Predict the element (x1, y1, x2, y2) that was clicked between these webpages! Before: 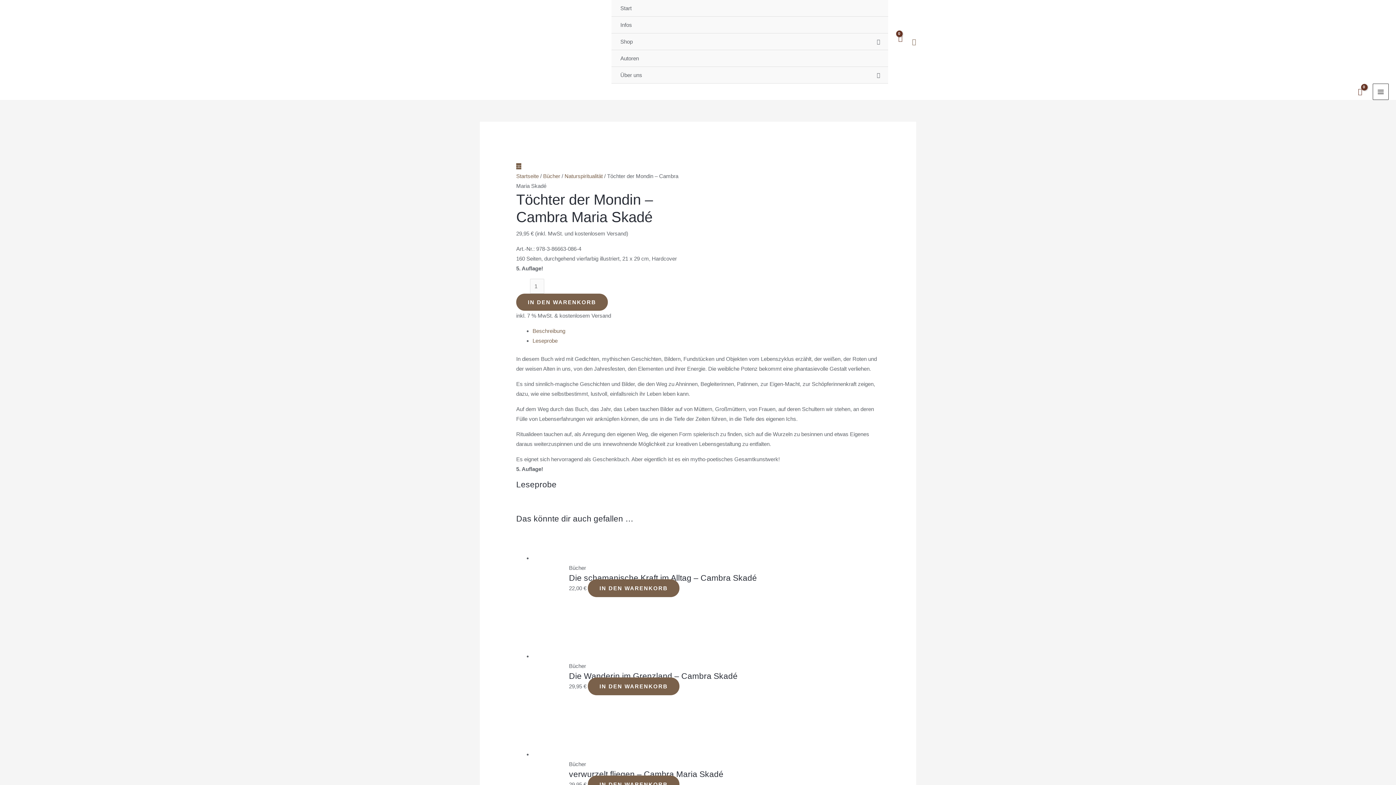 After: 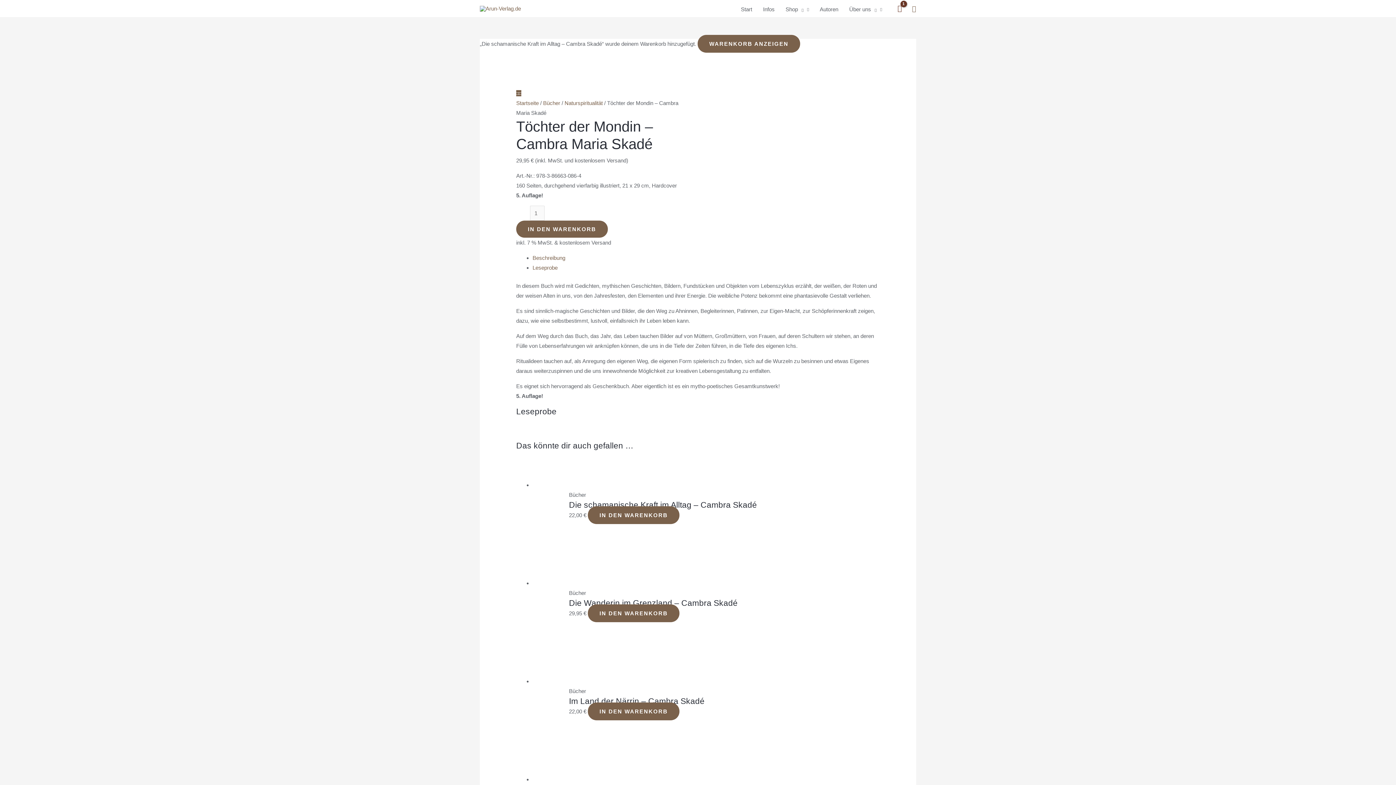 Action: label: In den Warenkorb legen: „Die schamanische Kraft im Alltag - Cambra Skadé“ bbox: (588, 579, 679, 597)